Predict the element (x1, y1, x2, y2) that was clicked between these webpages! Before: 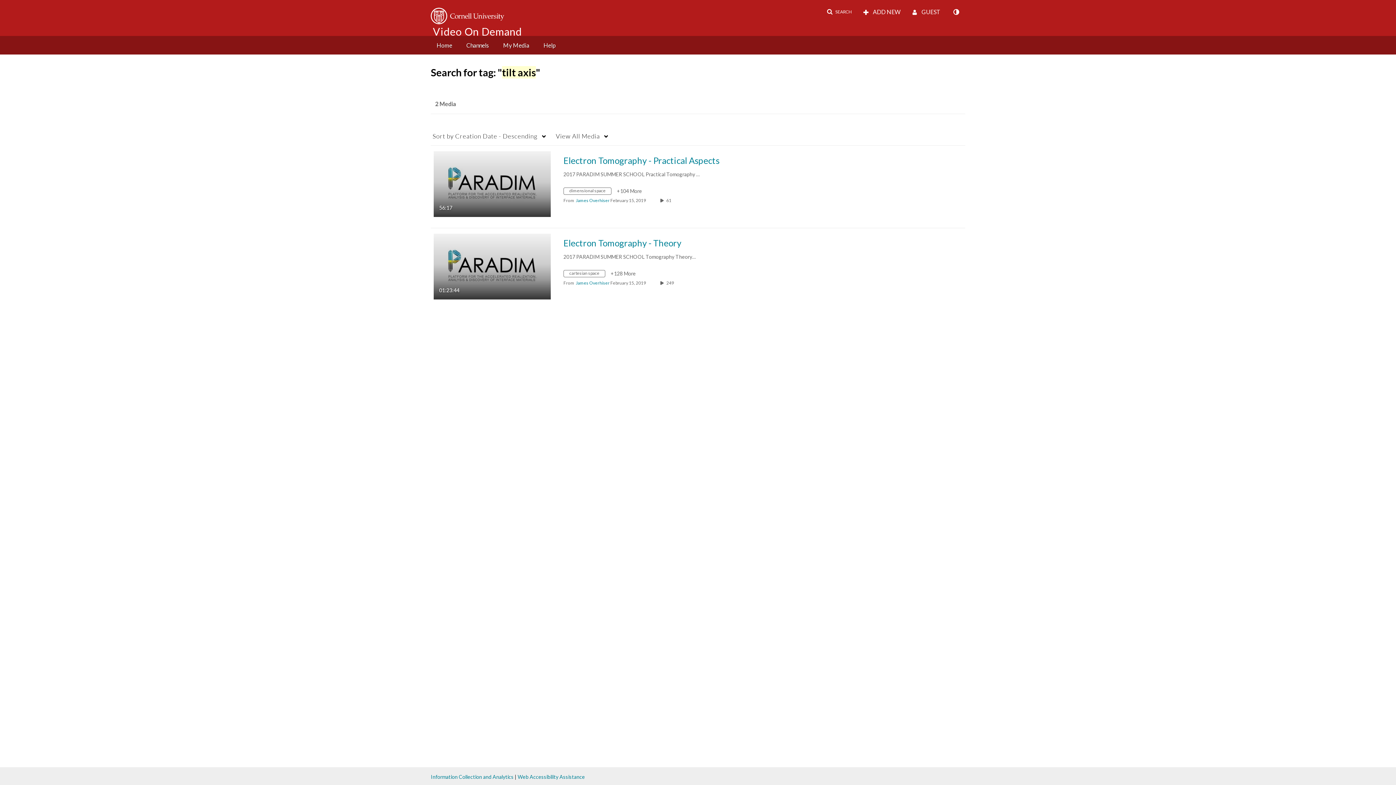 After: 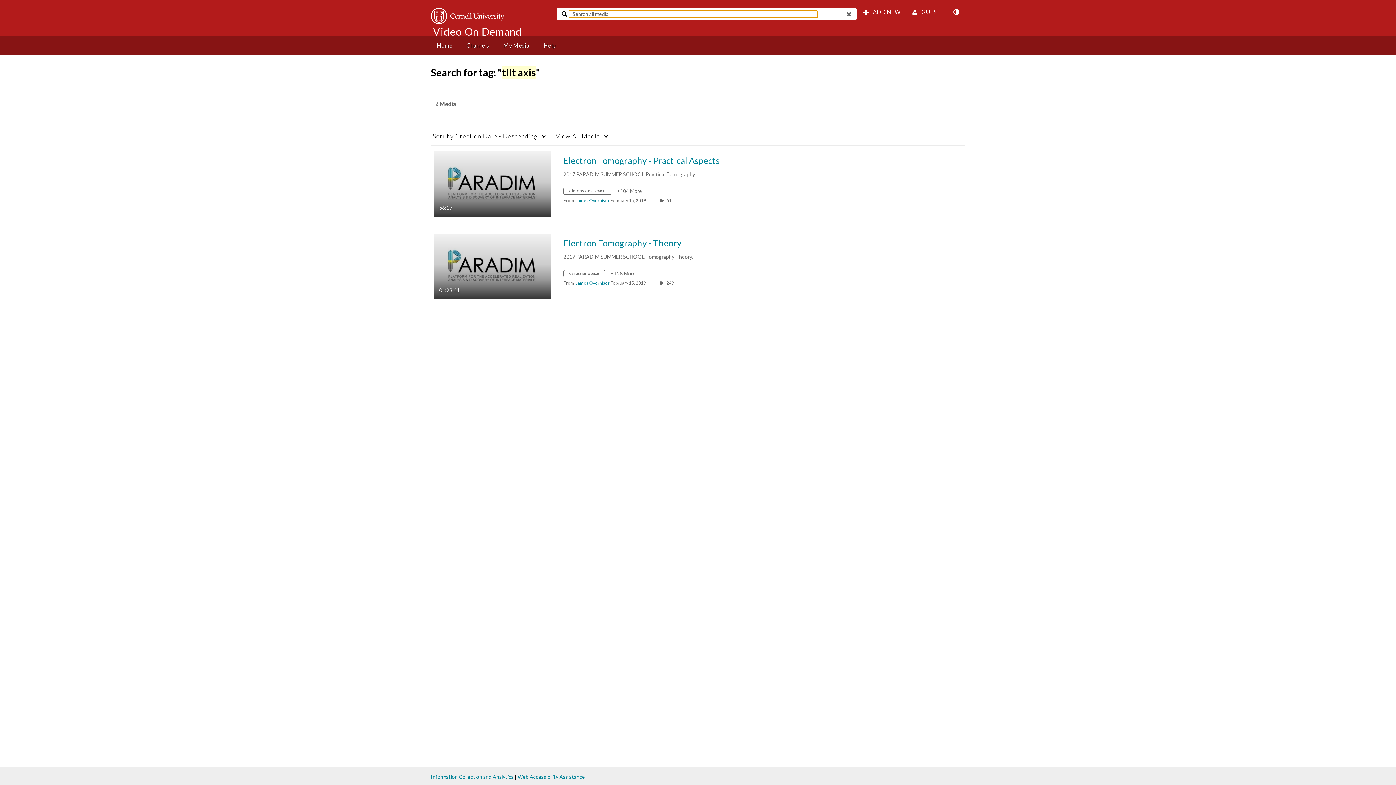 Action: label: SEARCH bbox: (822, 5, 856, 18)